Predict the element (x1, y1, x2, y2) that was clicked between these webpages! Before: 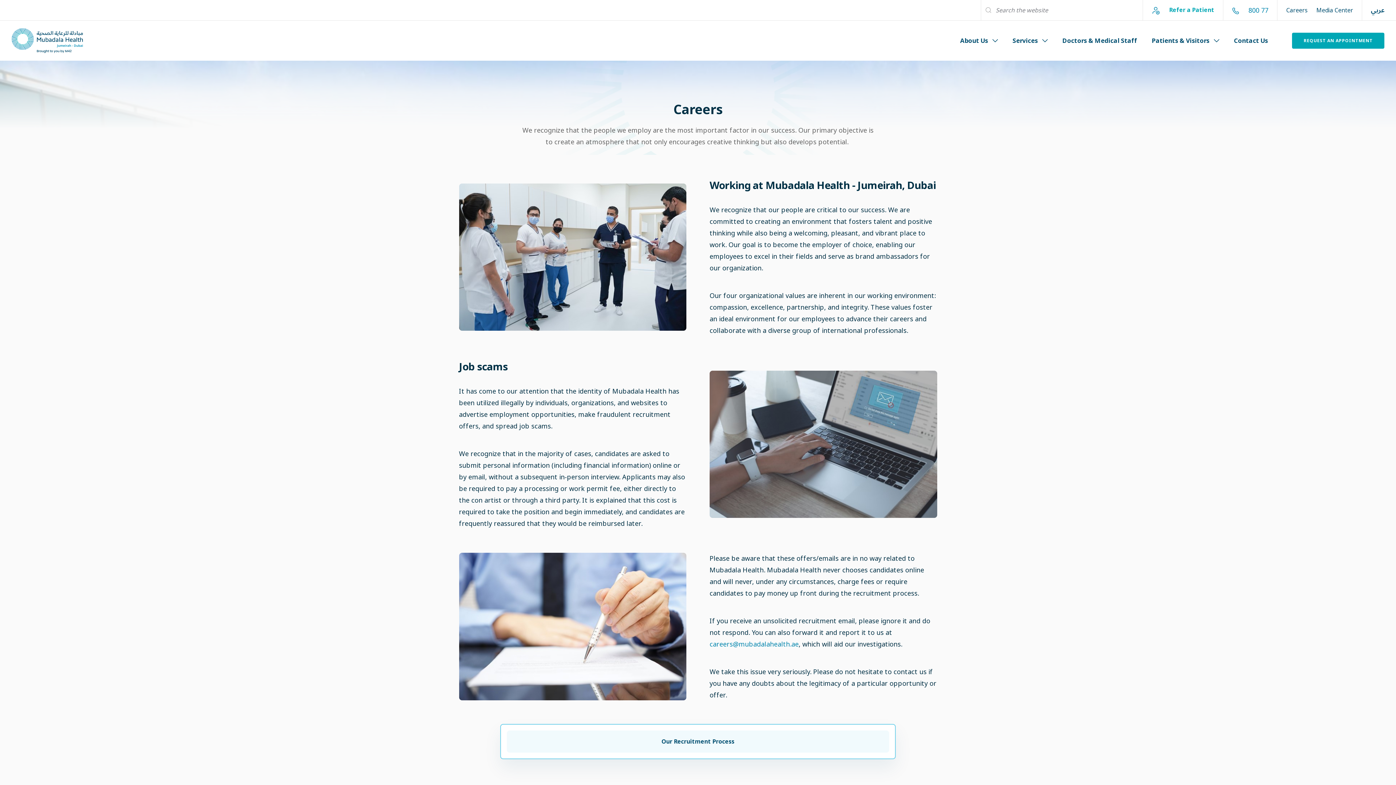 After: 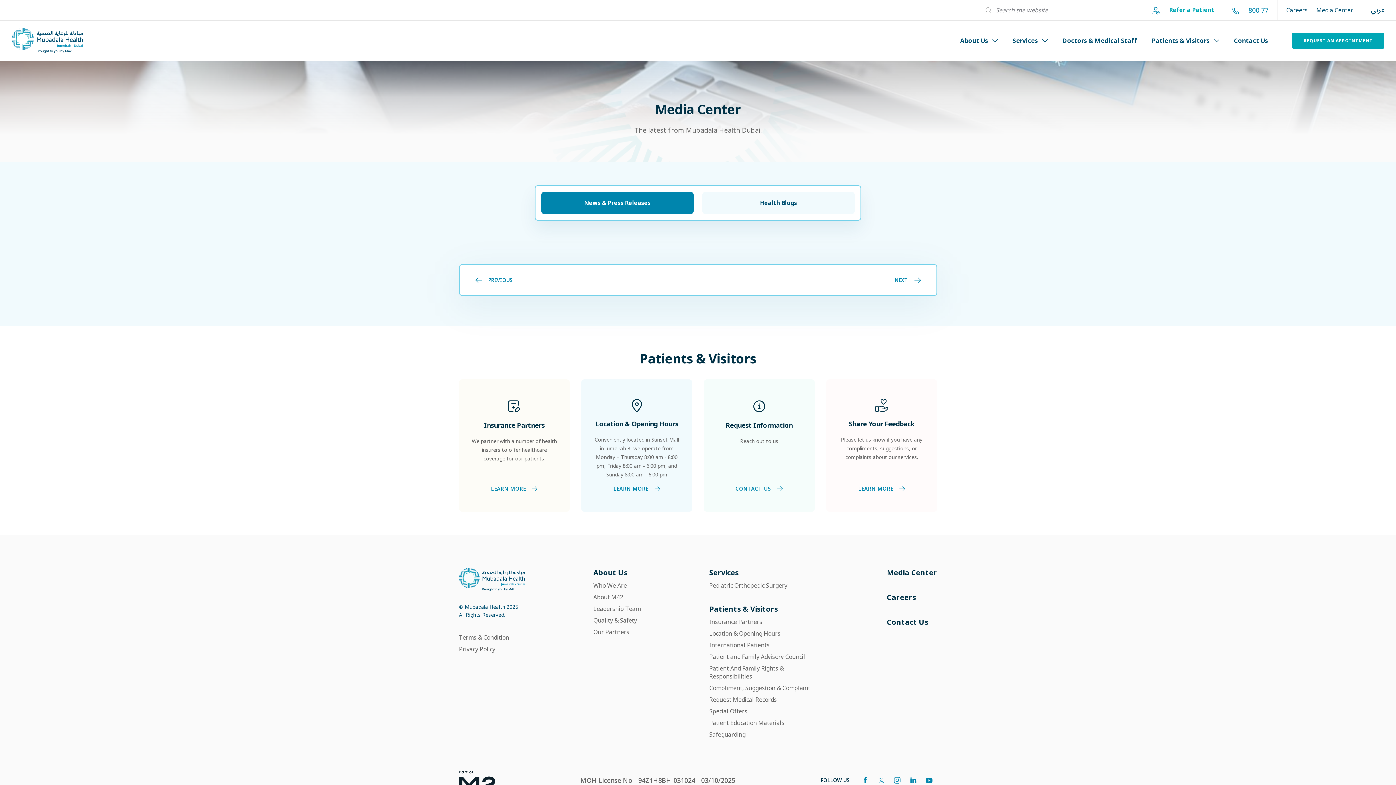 Action: bbox: (1312, 5, 1357, 14) label: Media Center